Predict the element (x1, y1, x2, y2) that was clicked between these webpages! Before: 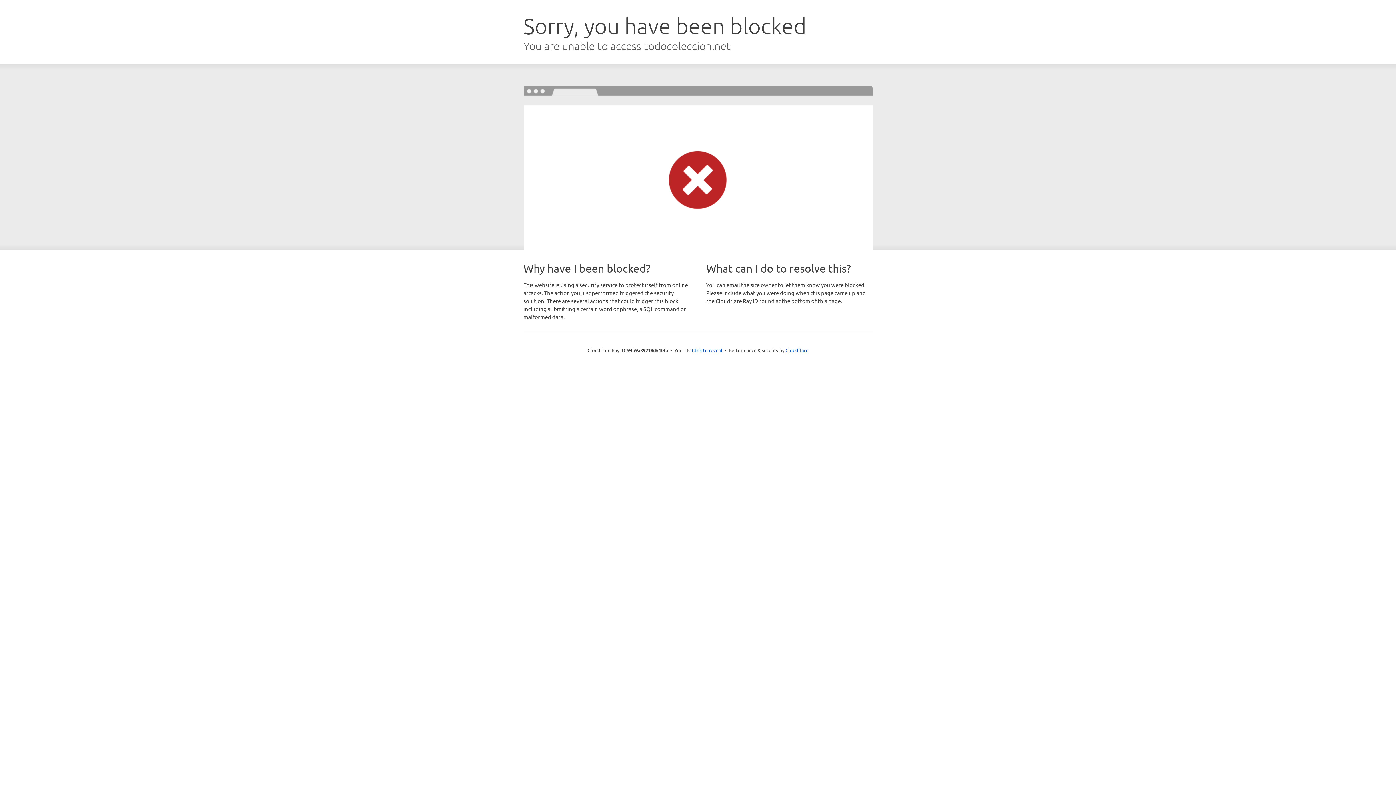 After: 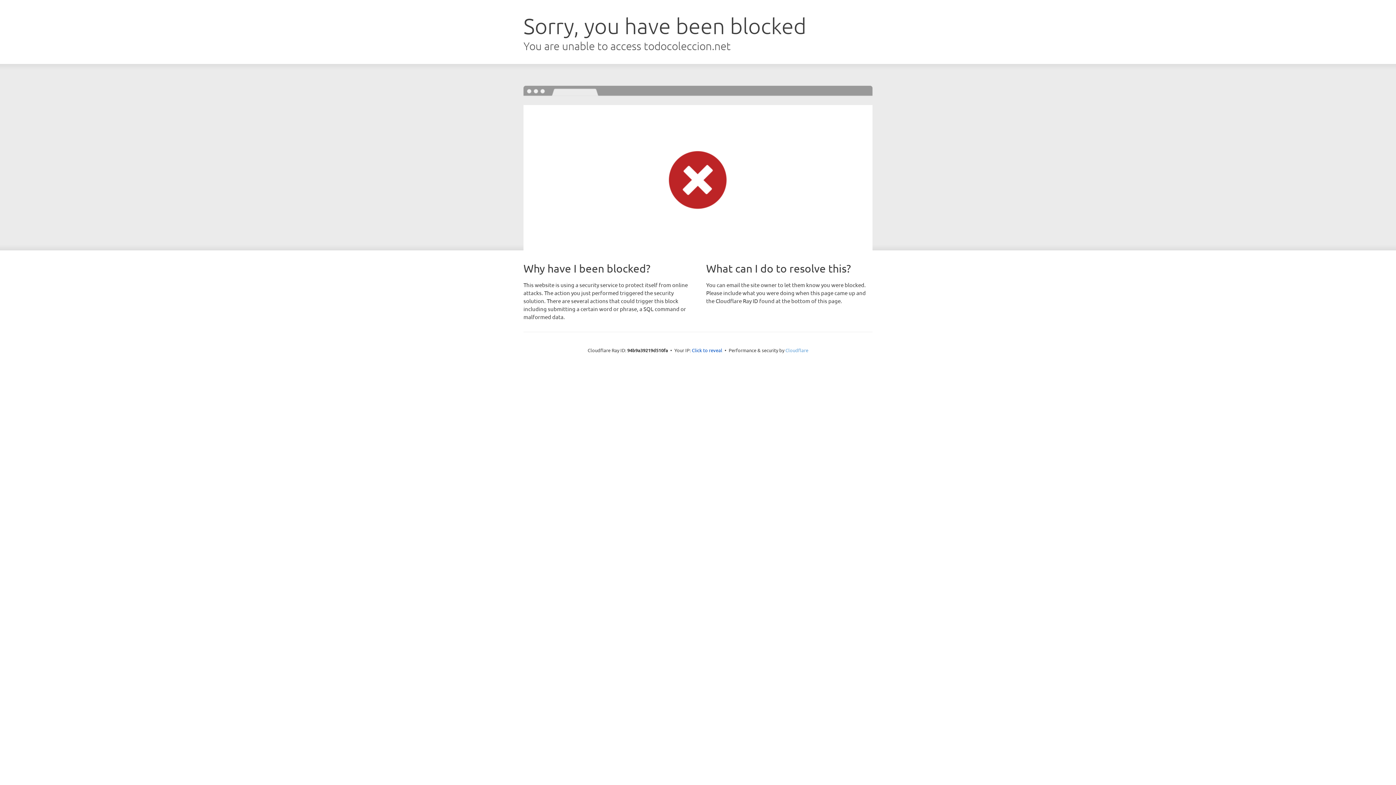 Action: label: Cloudflare bbox: (785, 347, 808, 353)